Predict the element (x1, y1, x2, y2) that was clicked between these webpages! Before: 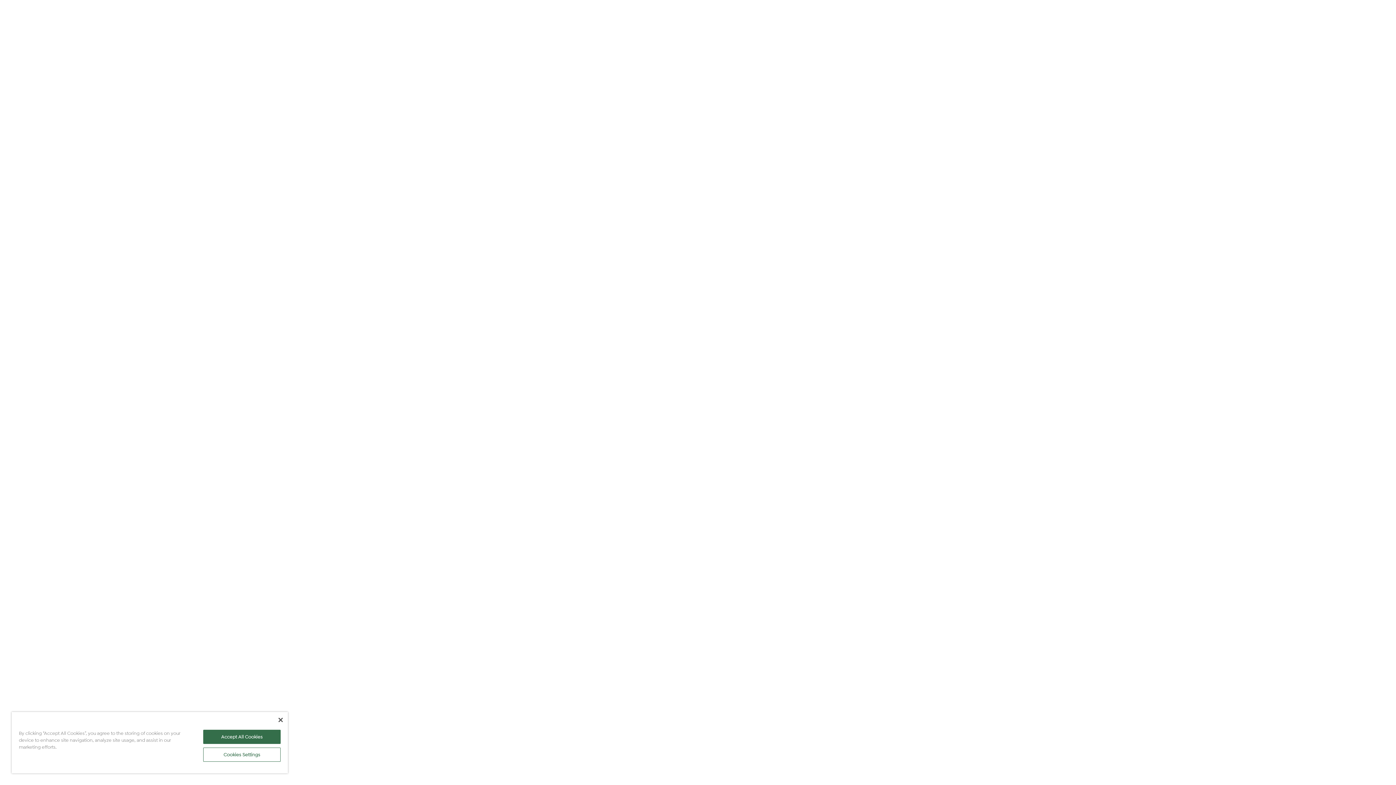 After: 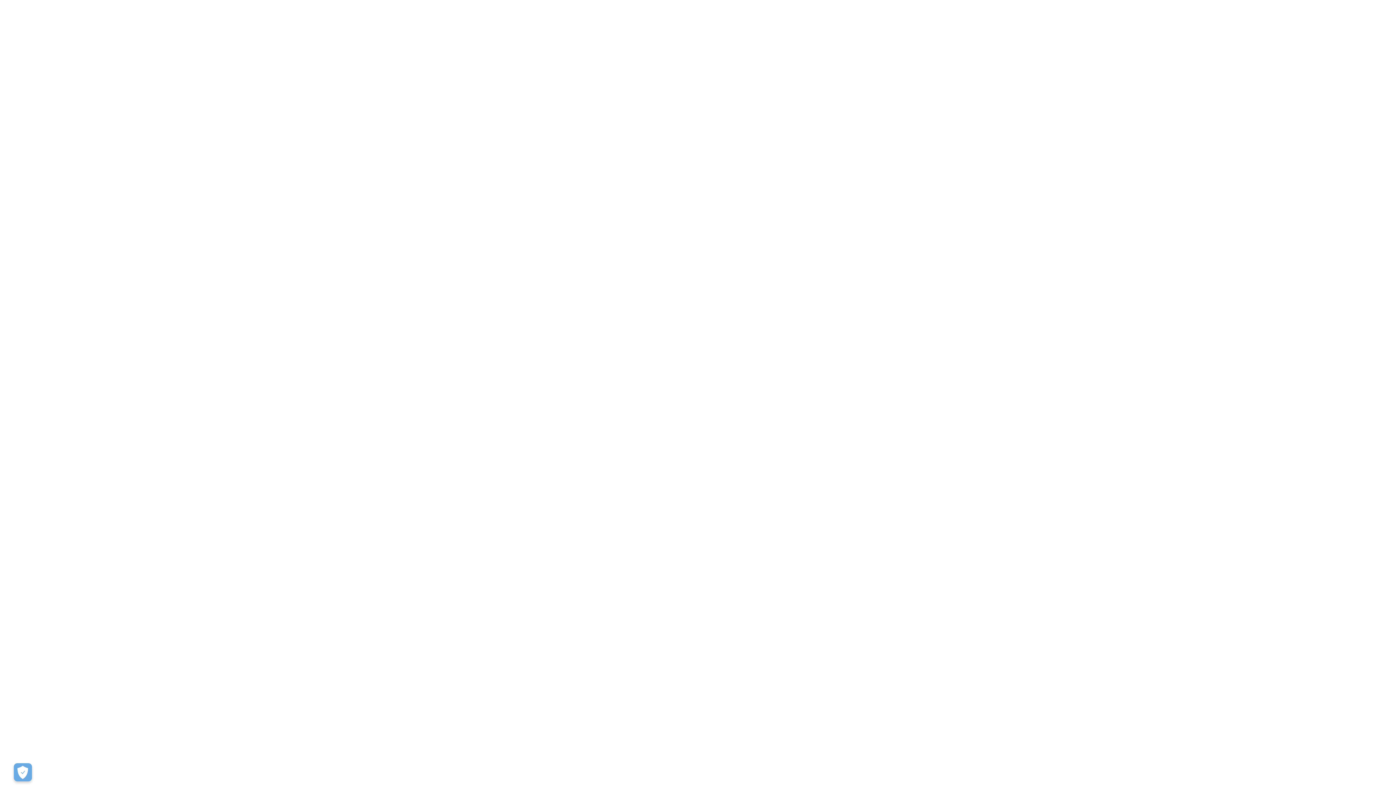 Action: bbox: (278, 718, 282, 722) label: Close